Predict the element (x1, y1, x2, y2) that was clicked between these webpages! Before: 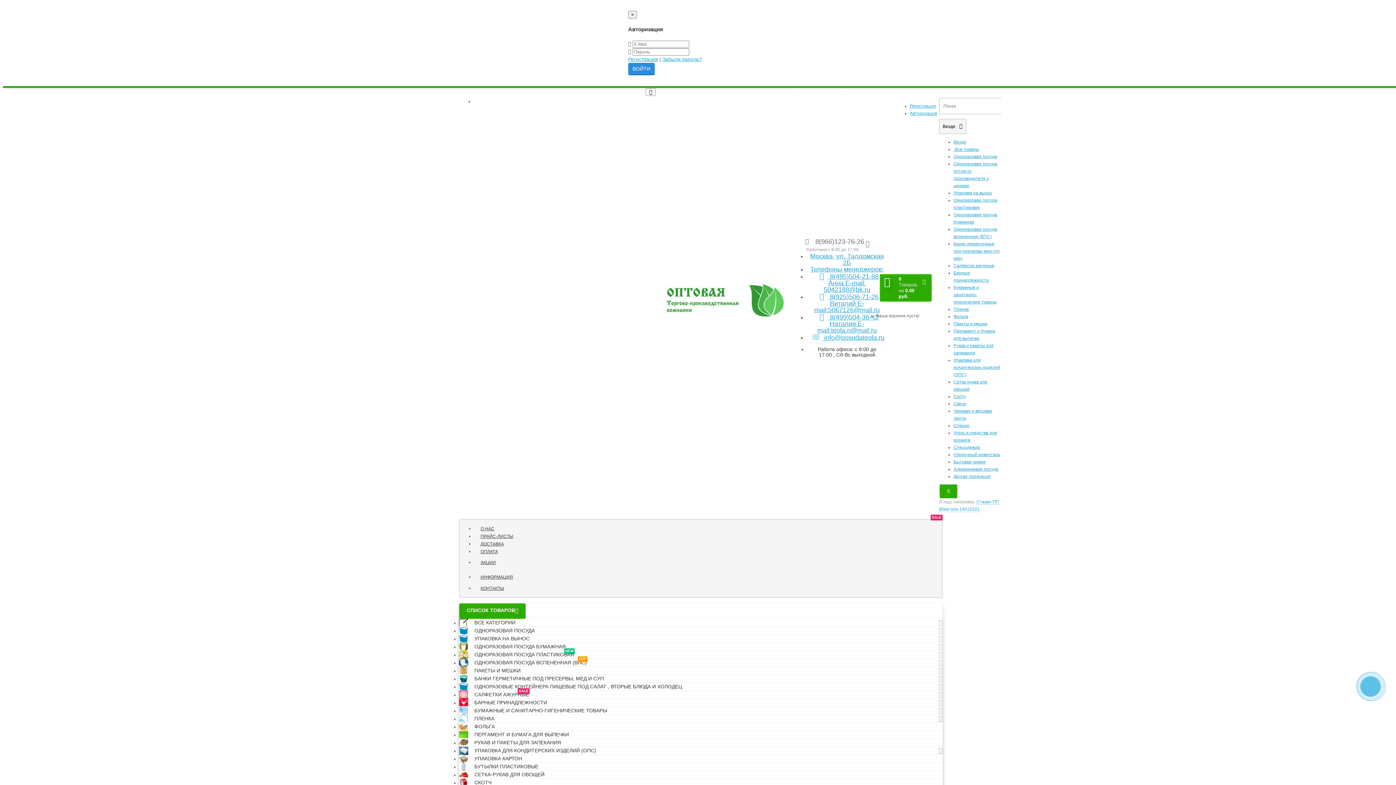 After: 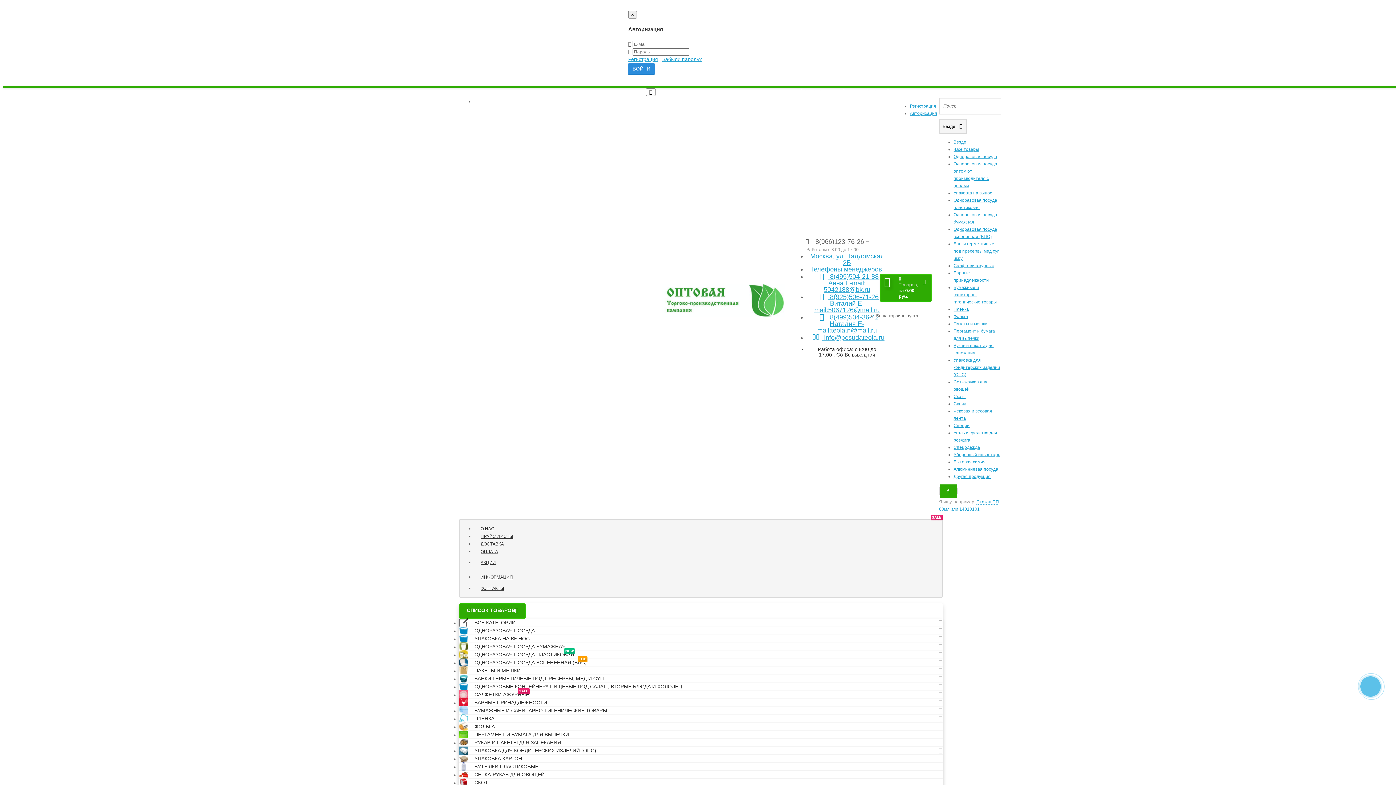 Action: bbox: (470, 744, 600, 757) label: УПАКОВКА ДЛЯ КОНДИТЕРСКИХ ИЗДЕЛИЙ (ОПС)